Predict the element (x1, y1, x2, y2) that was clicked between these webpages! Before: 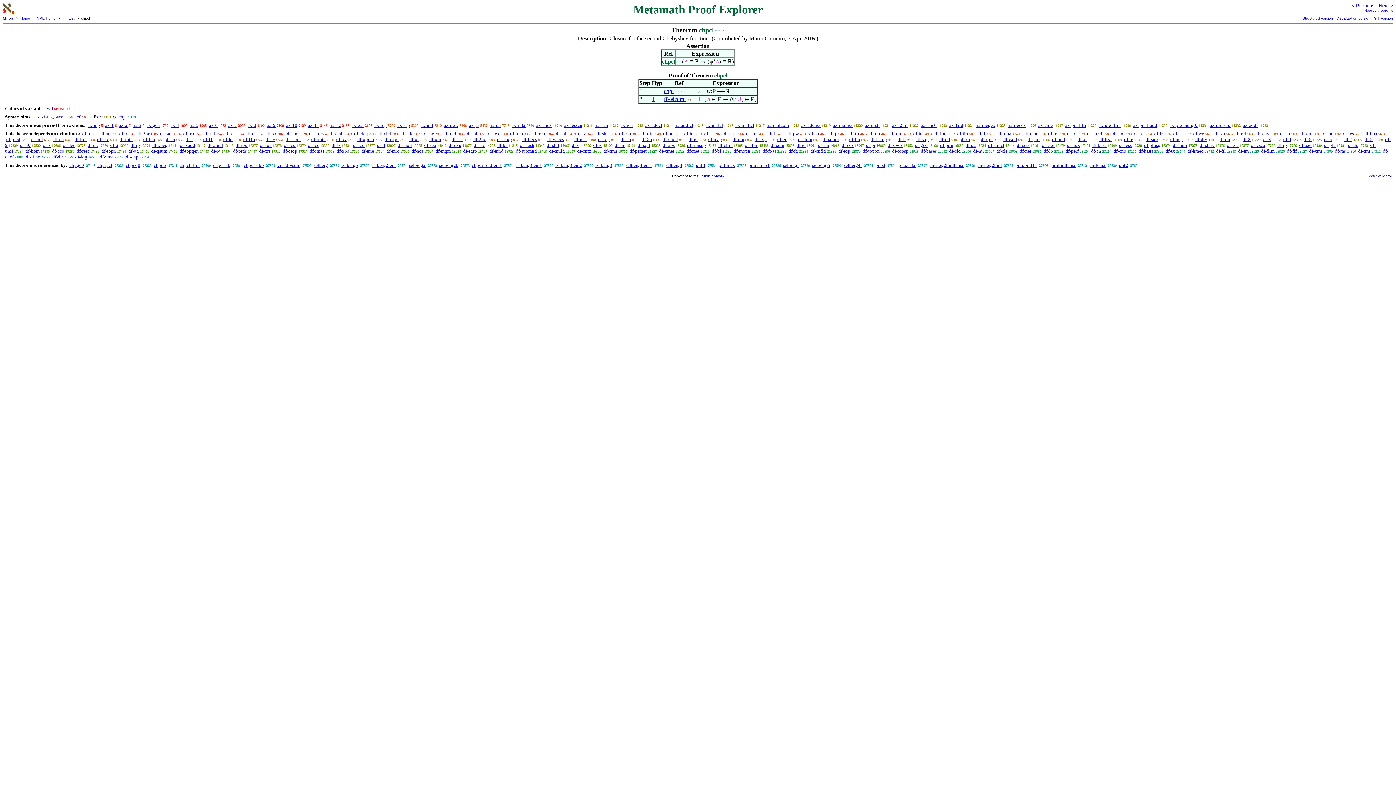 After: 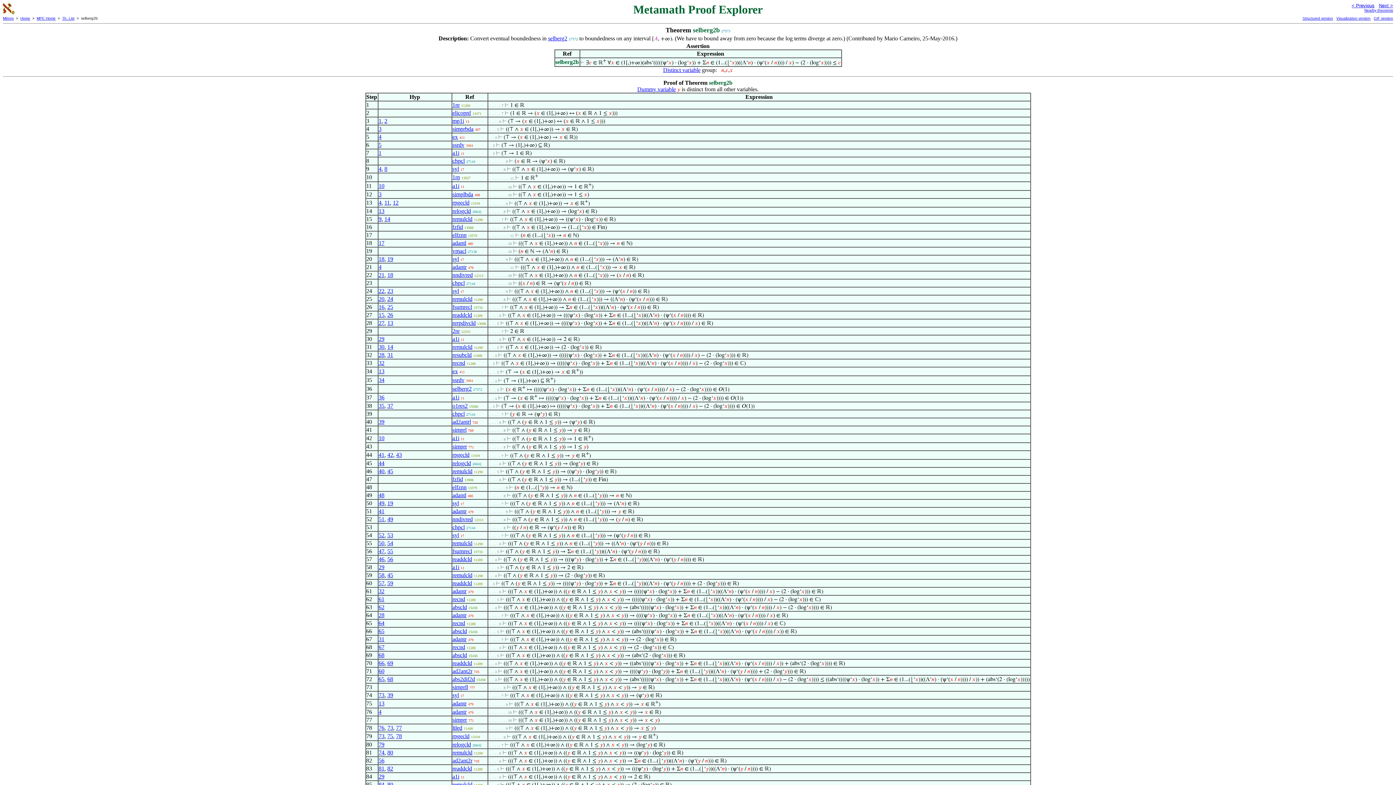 Action: bbox: (439, 162, 458, 168) label: selberg2b